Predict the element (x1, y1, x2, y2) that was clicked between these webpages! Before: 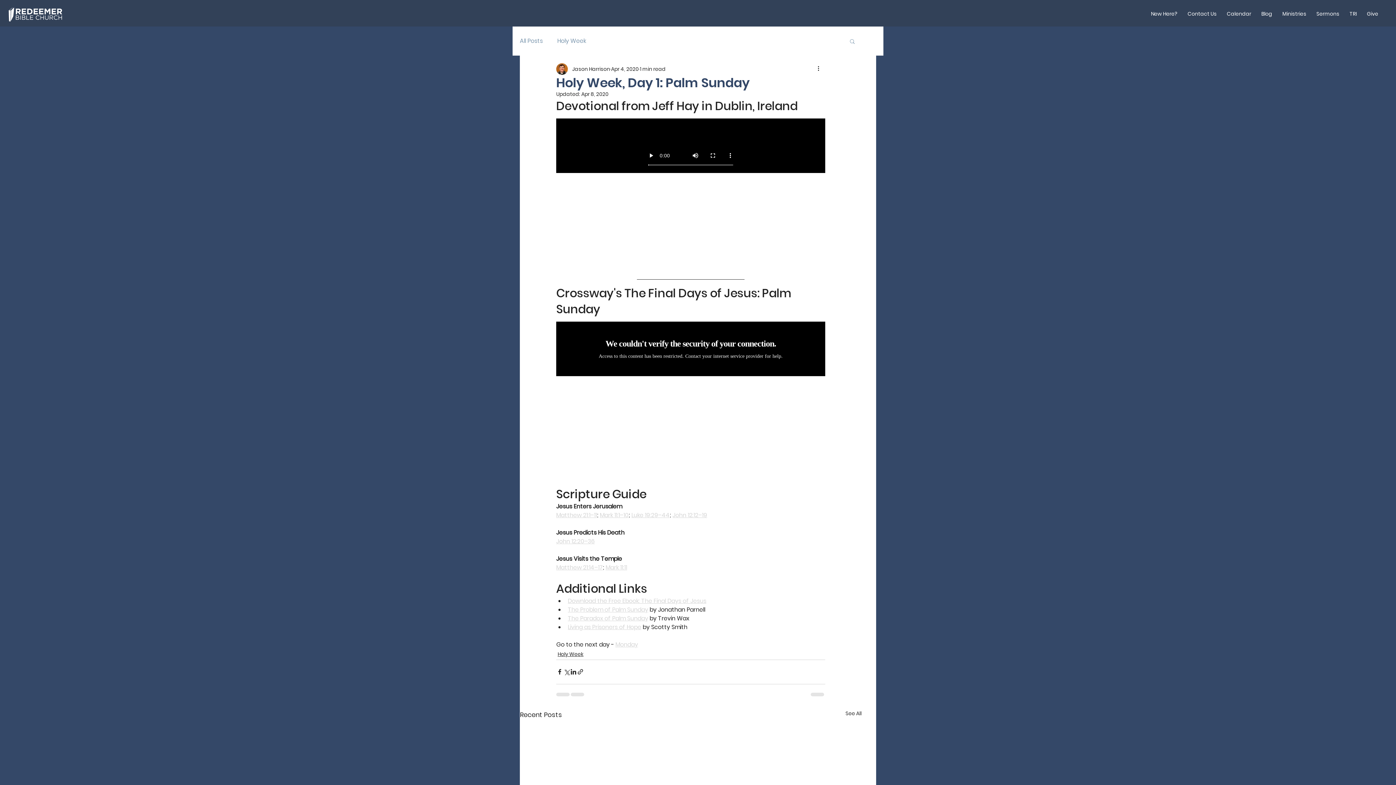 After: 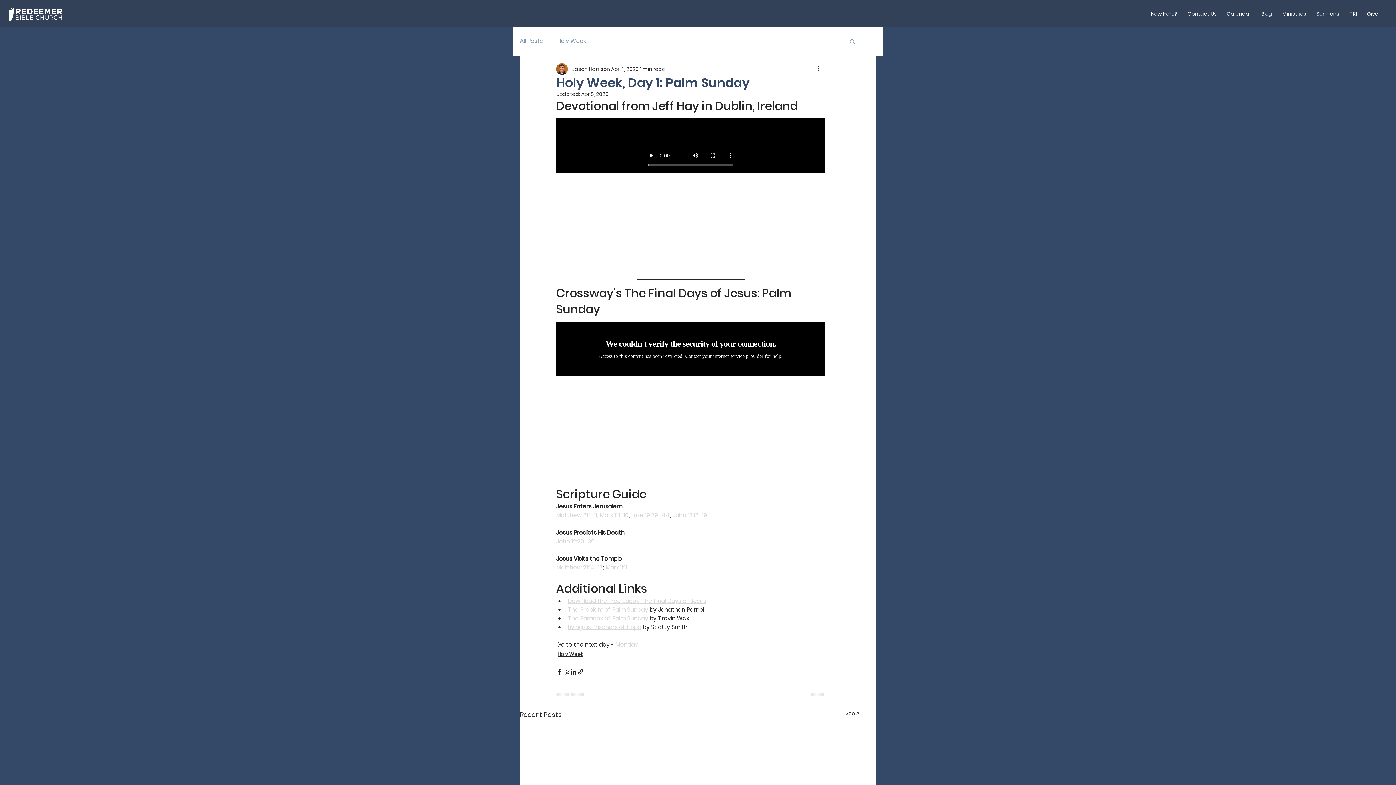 Action: bbox: (849, 38, 856, 44) label: Search